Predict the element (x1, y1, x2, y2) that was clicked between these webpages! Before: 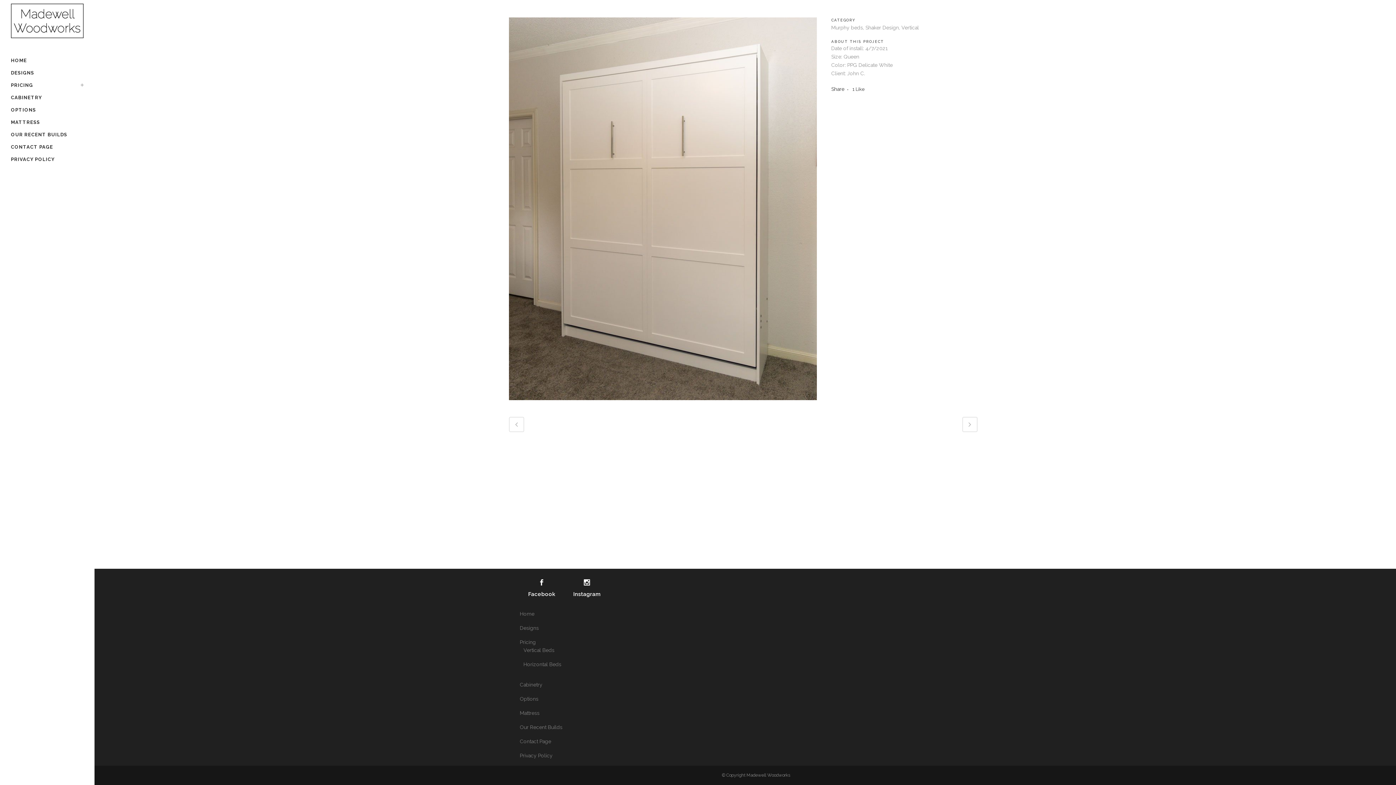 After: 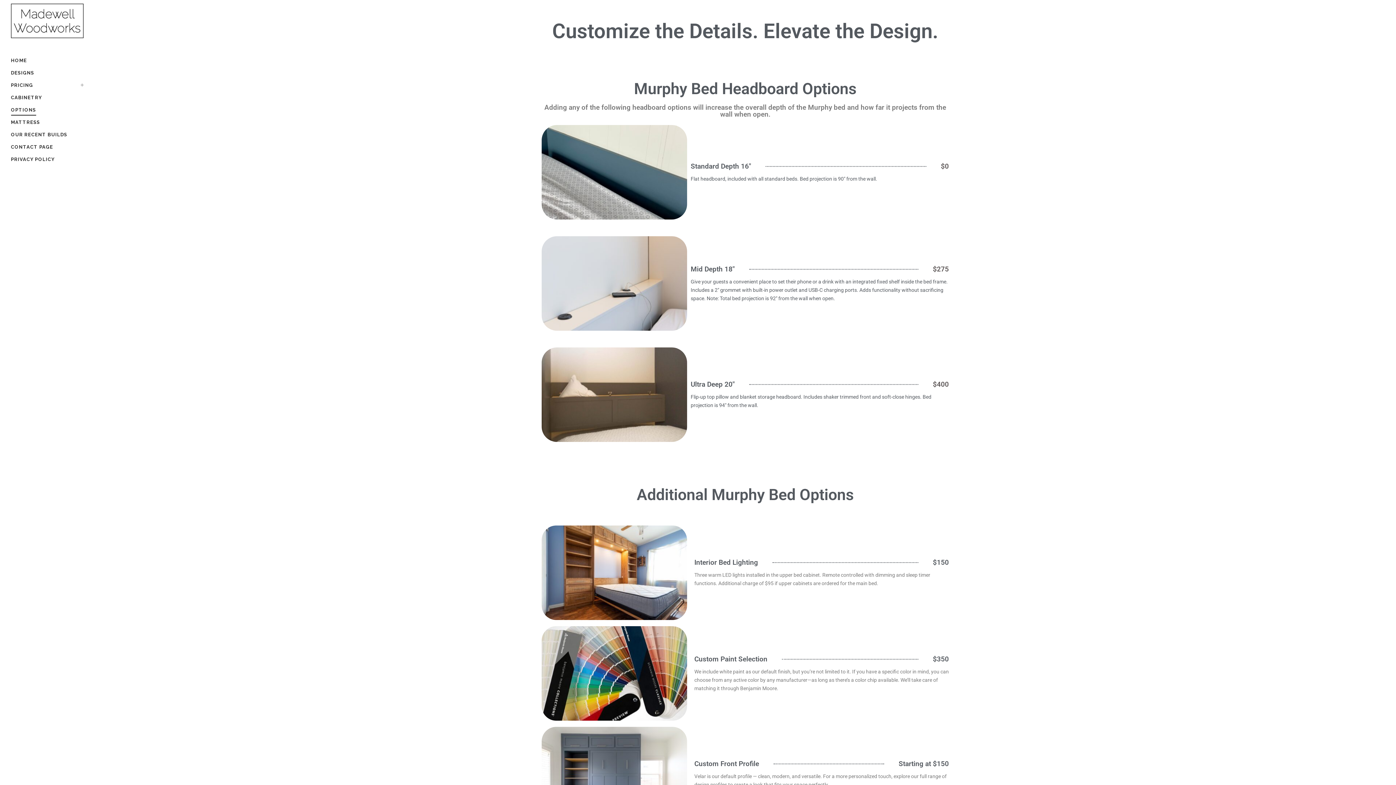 Action: label: OPTIONS bbox: (10, 104, 83, 116)